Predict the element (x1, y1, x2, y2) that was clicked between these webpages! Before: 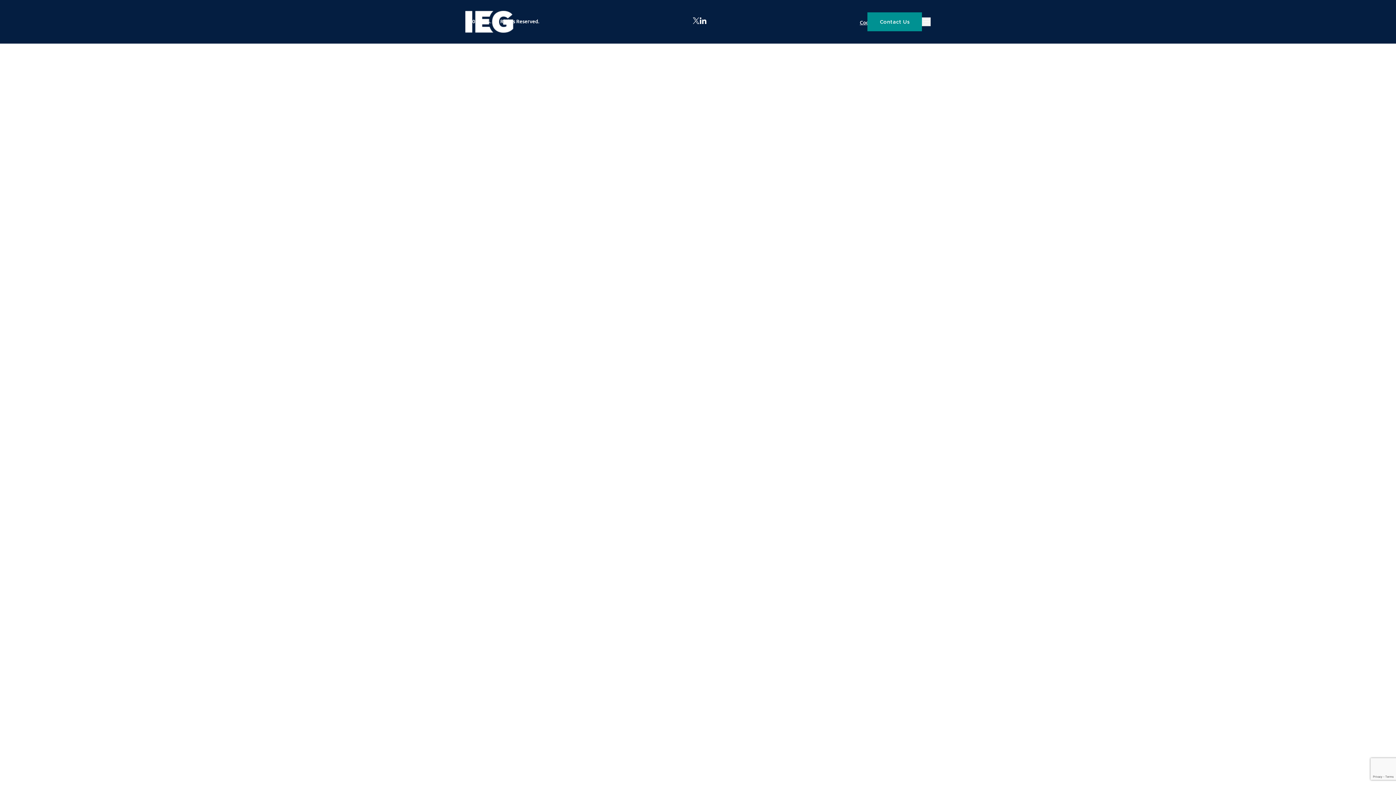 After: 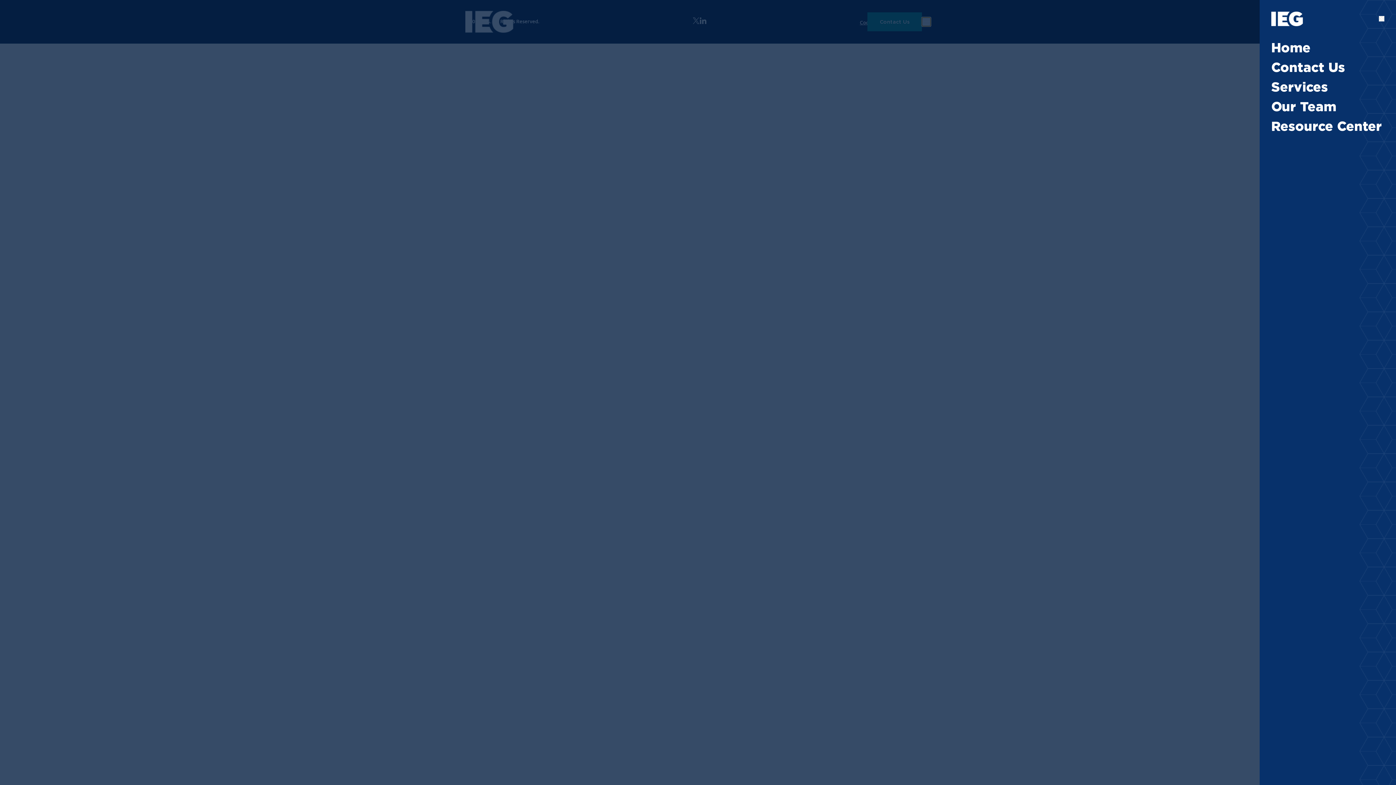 Action: bbox: (922, 17, 930, 26) label: Open Menu